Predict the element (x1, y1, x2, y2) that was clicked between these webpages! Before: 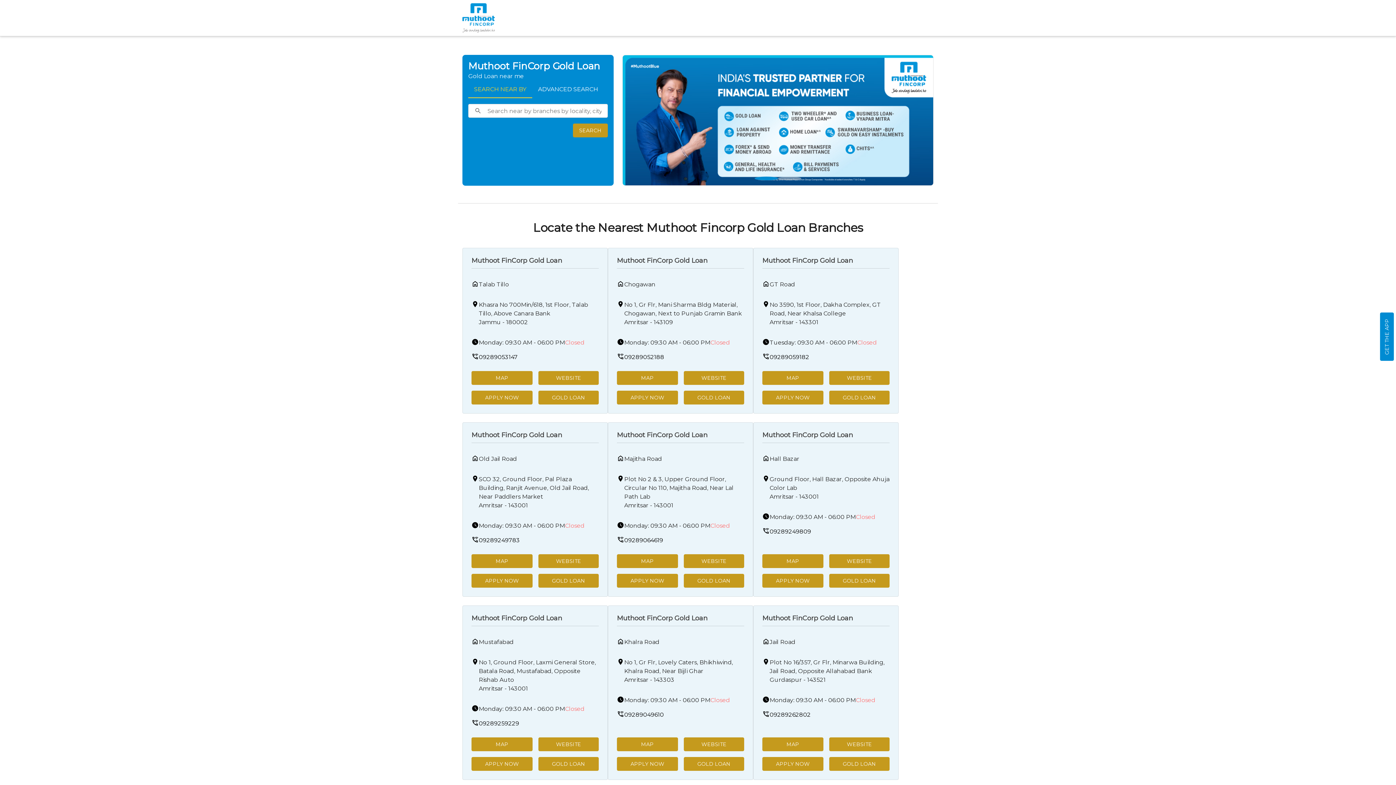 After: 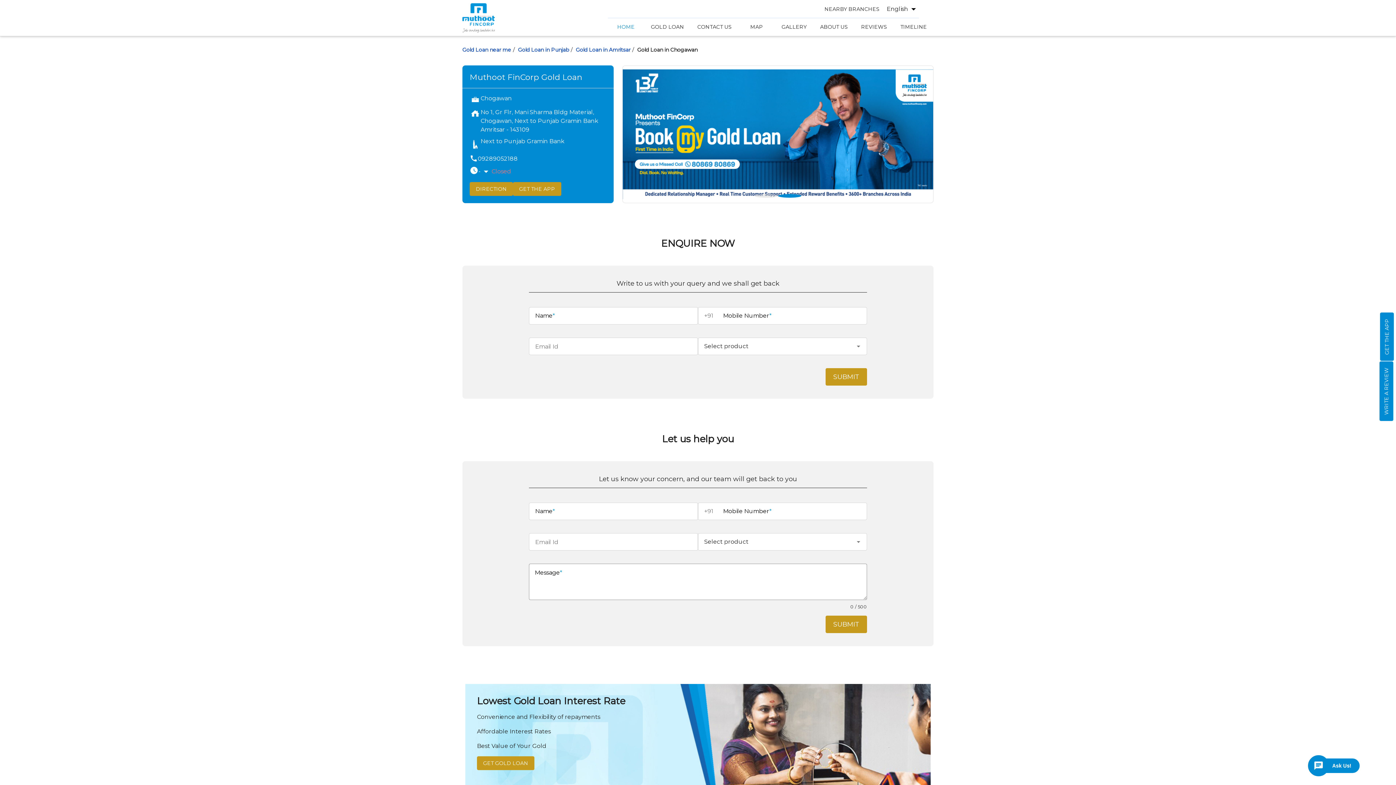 Action: bbox: (617, 256, 707, 264) label: Muthoot FinCorp Gold Loan